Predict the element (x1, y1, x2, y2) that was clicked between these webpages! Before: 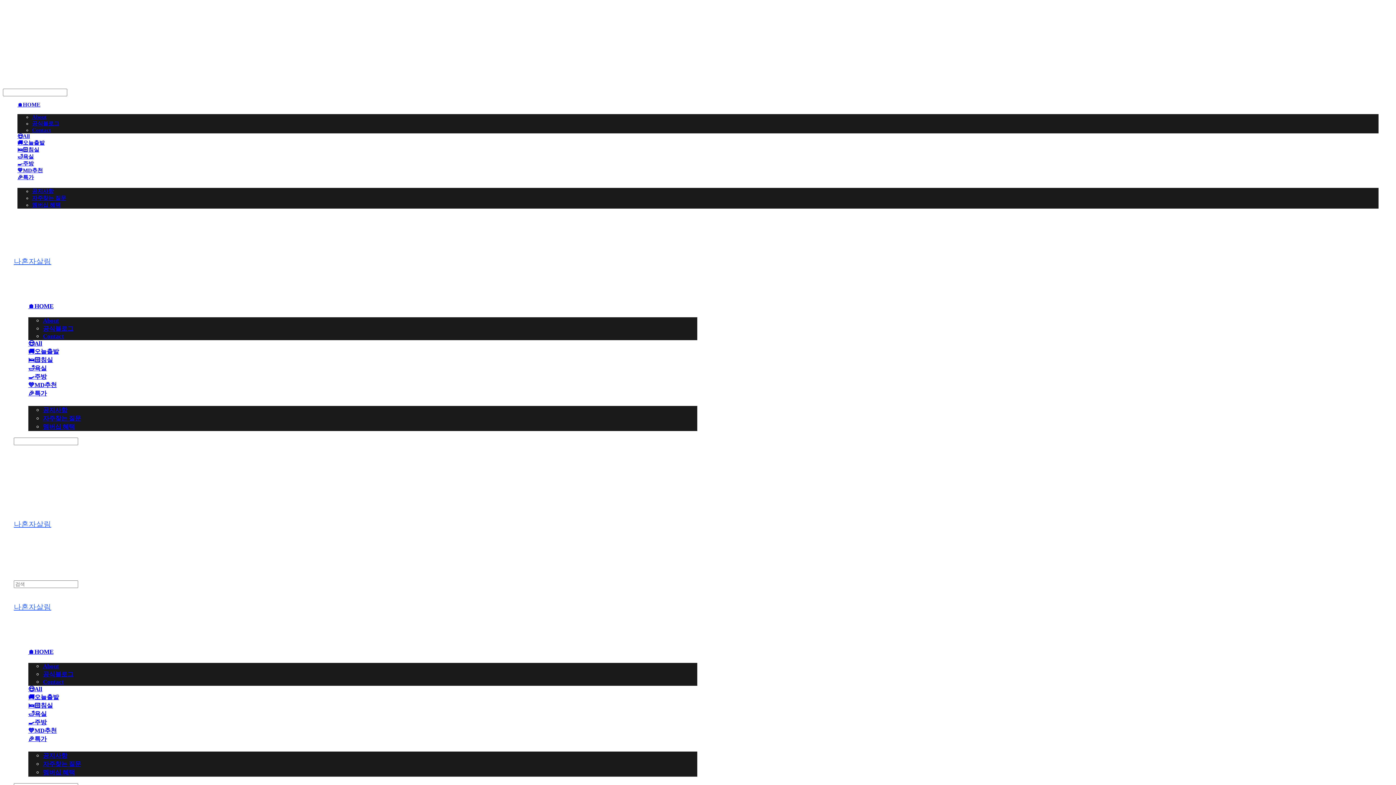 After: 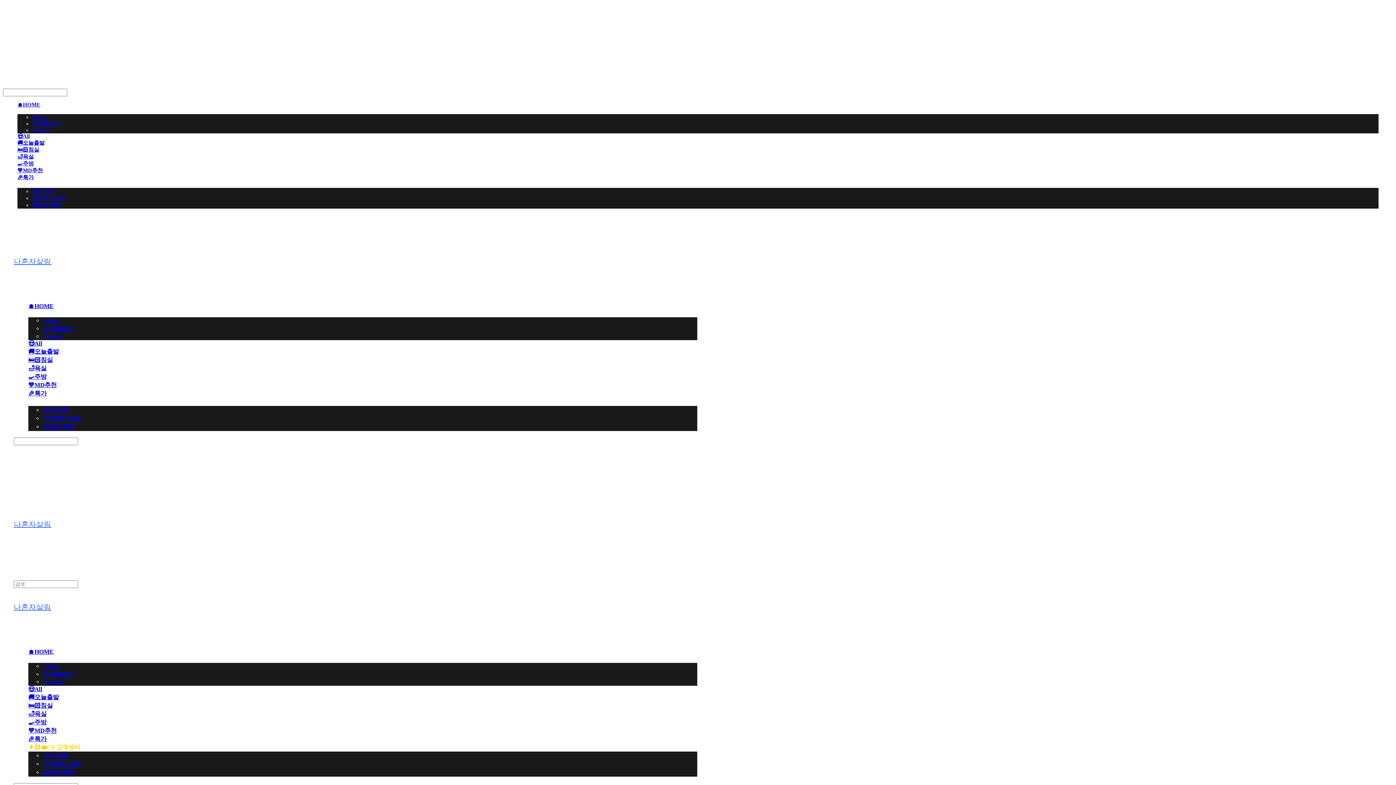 Action: bbox: (28, 744, 80, 751) label: 👩🏻‍💼CS 고객센터